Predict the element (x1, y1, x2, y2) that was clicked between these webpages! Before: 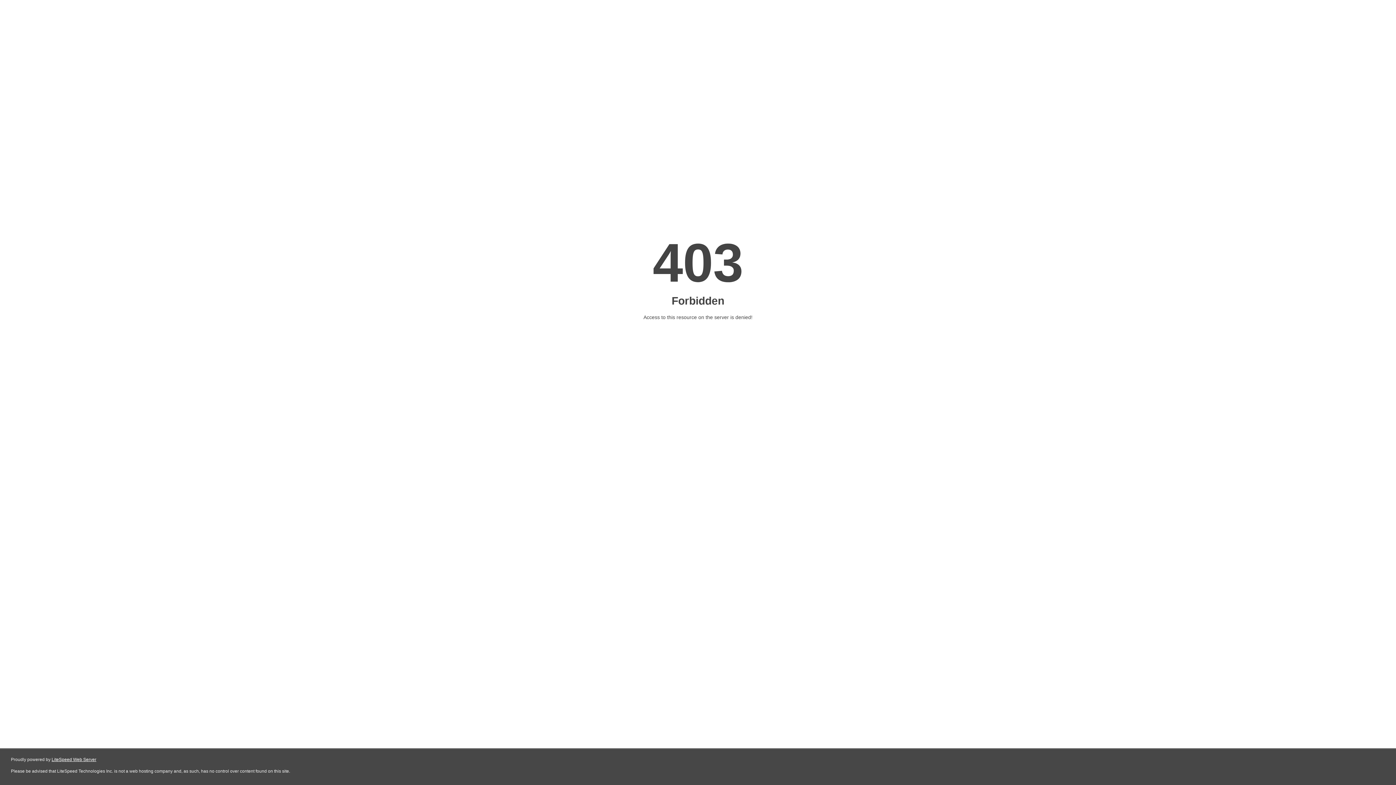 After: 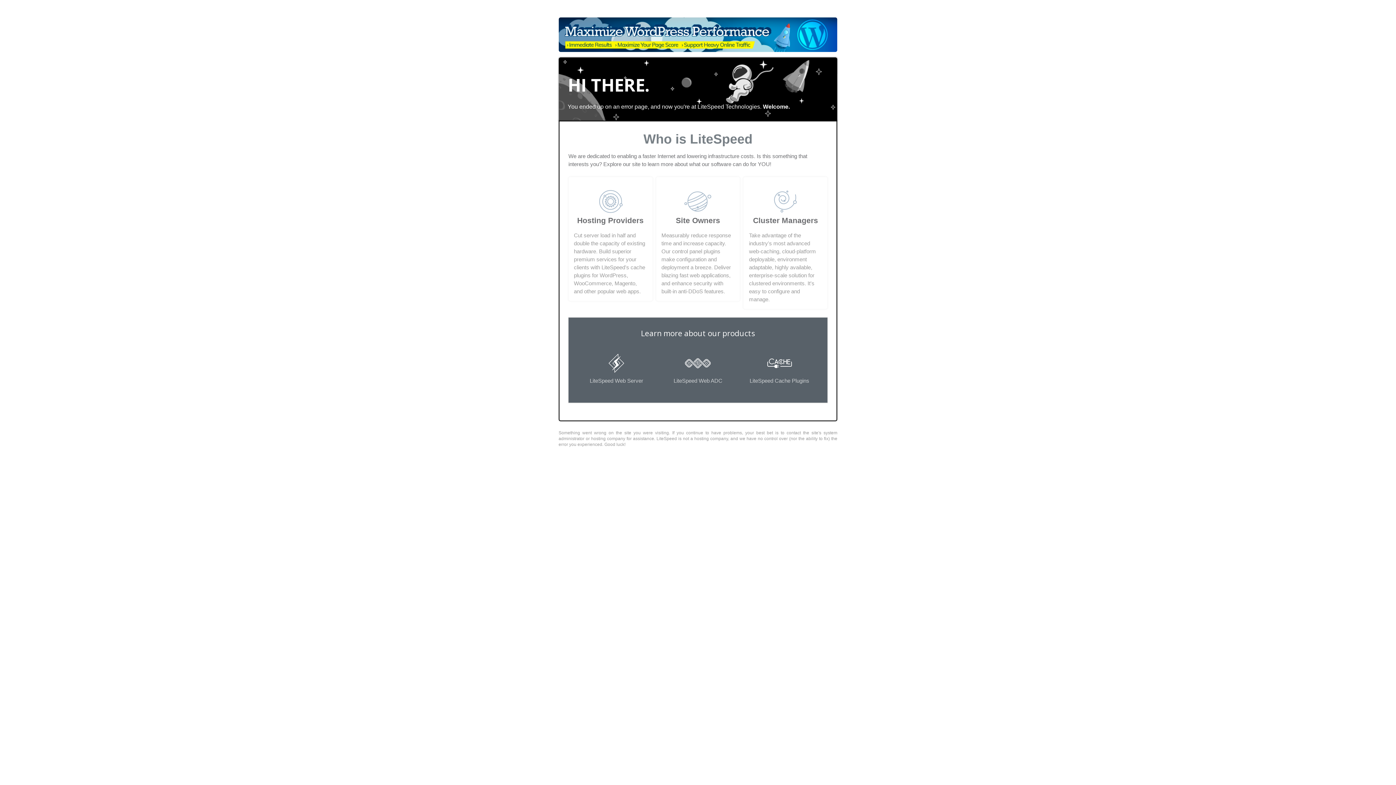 Action: bbox: (51, 757, 96, 762) label: LiteSpeed Web Server